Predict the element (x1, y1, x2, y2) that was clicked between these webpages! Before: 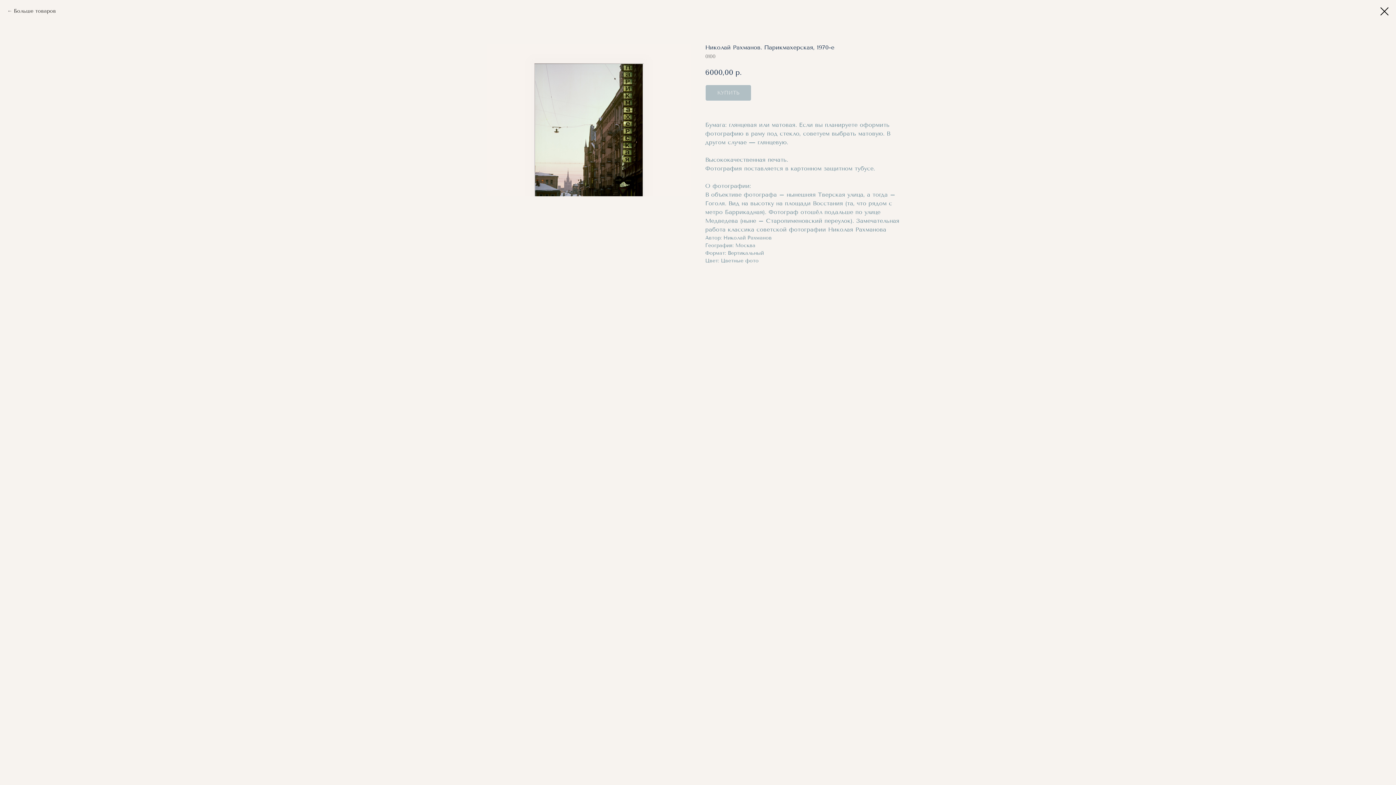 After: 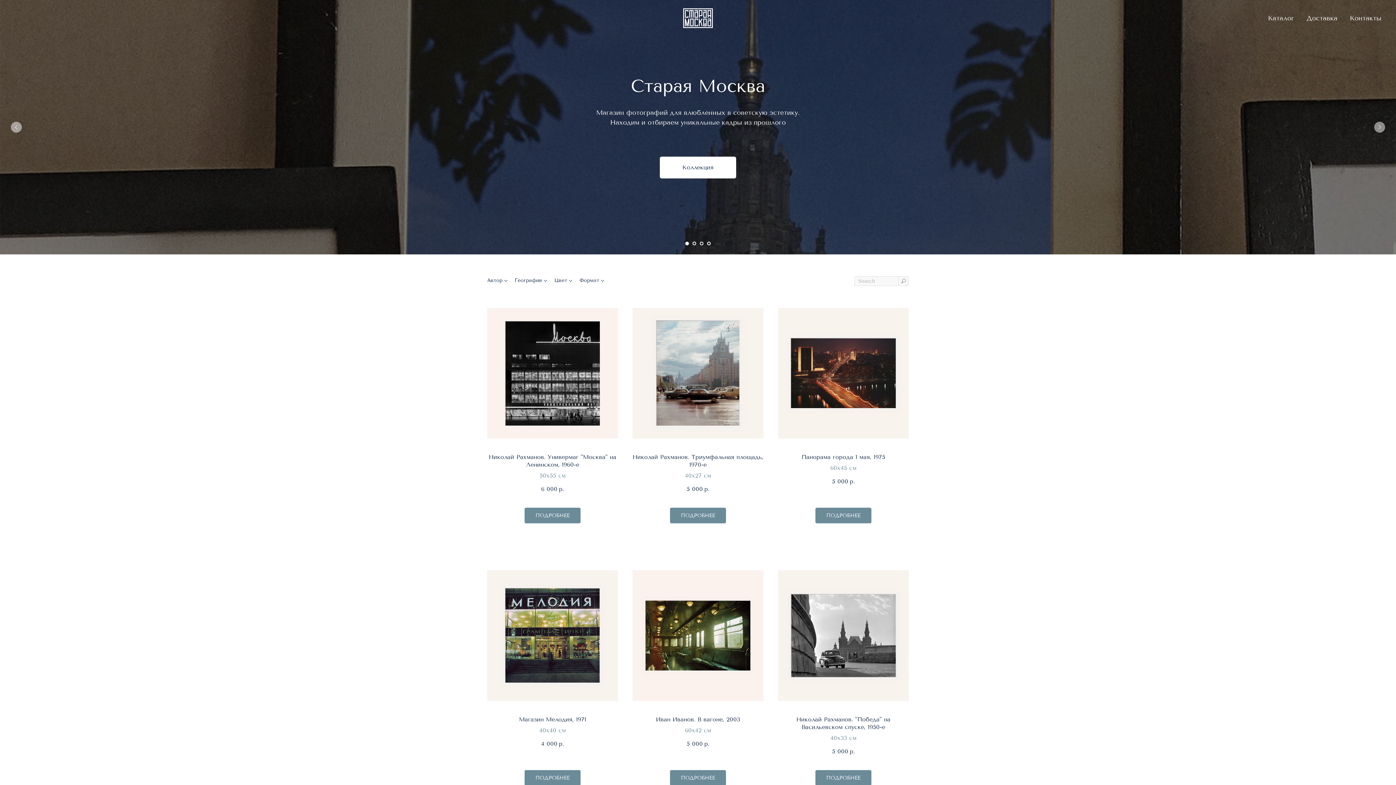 Action: bbox: (7, 7, 56, 14) label: Больше товаров